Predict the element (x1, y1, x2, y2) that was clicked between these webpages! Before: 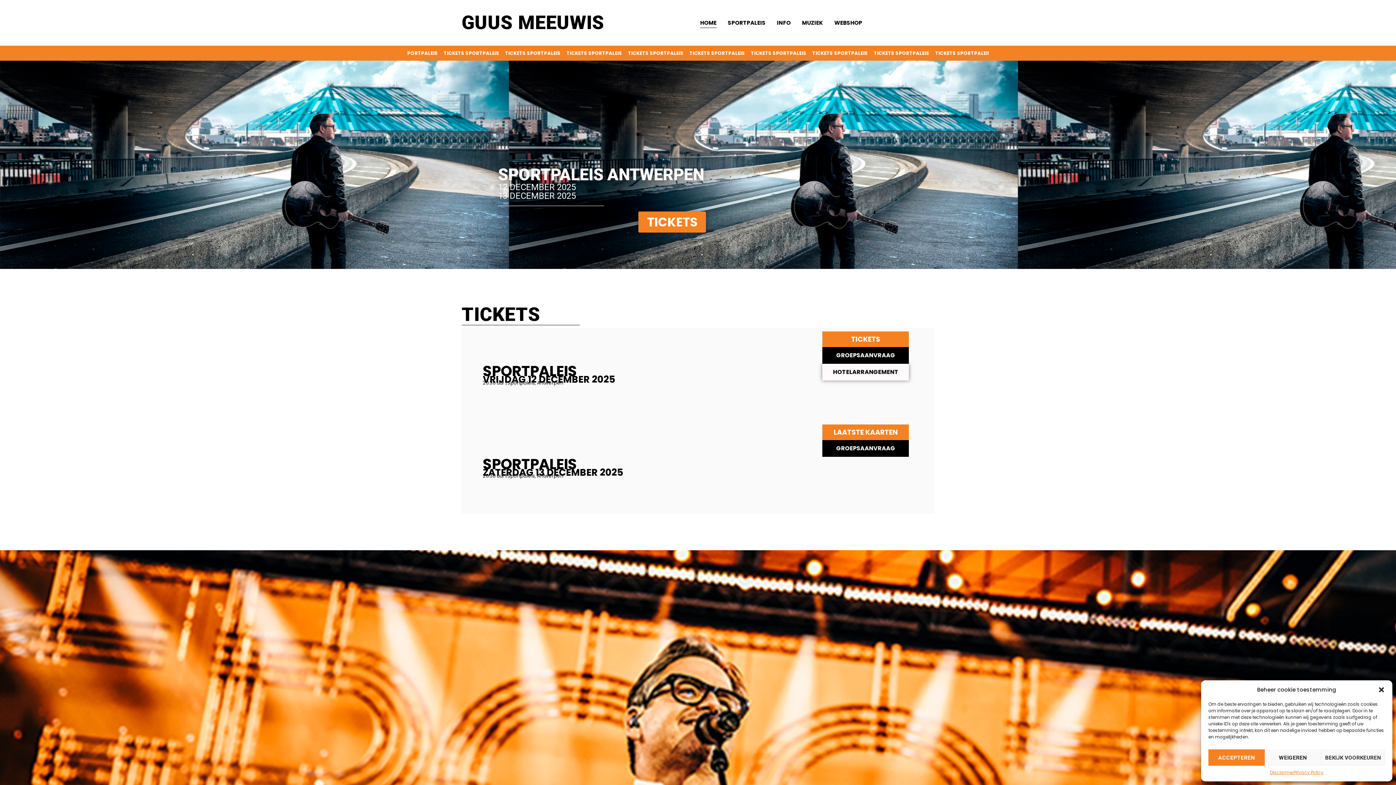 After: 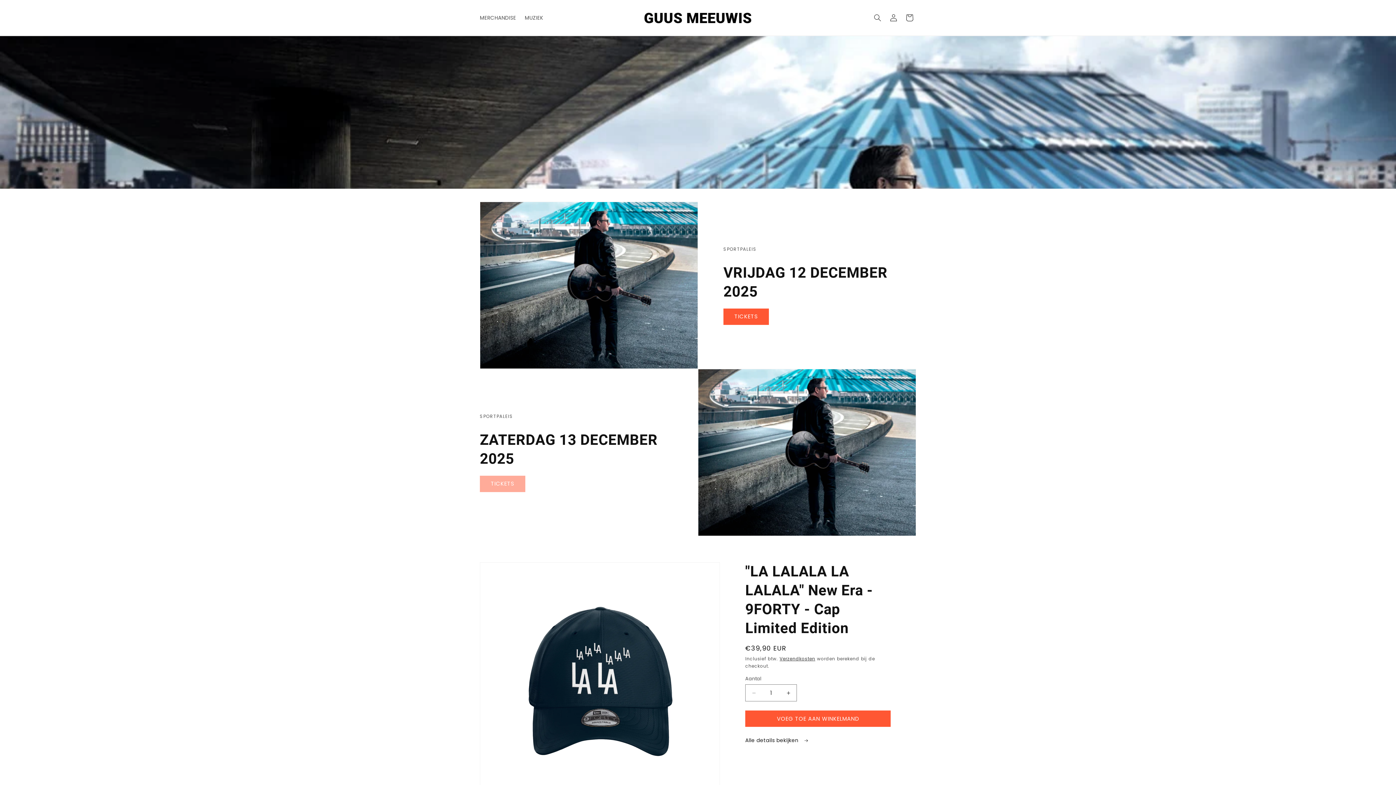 Action: bbox: (834, 17, 862, 27) label: WEBSHOP